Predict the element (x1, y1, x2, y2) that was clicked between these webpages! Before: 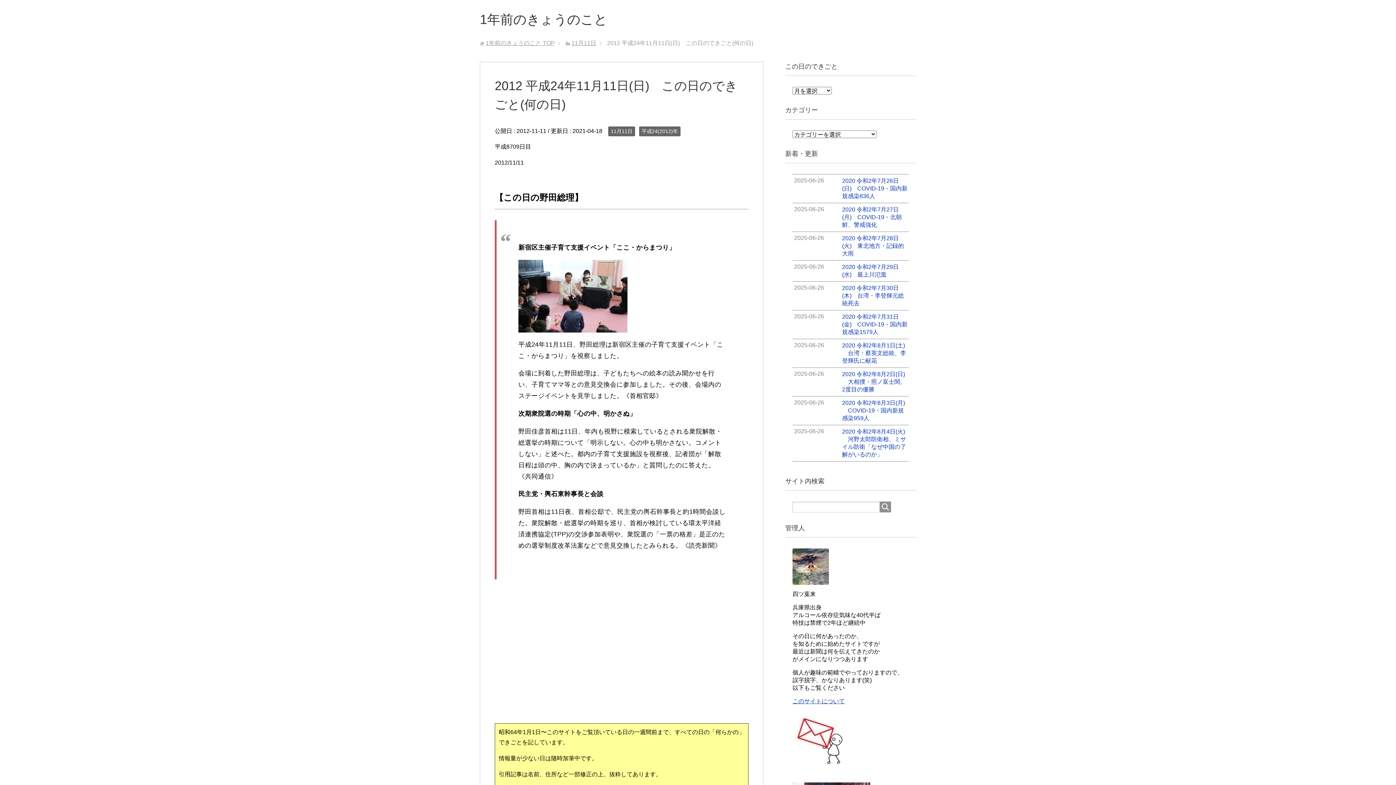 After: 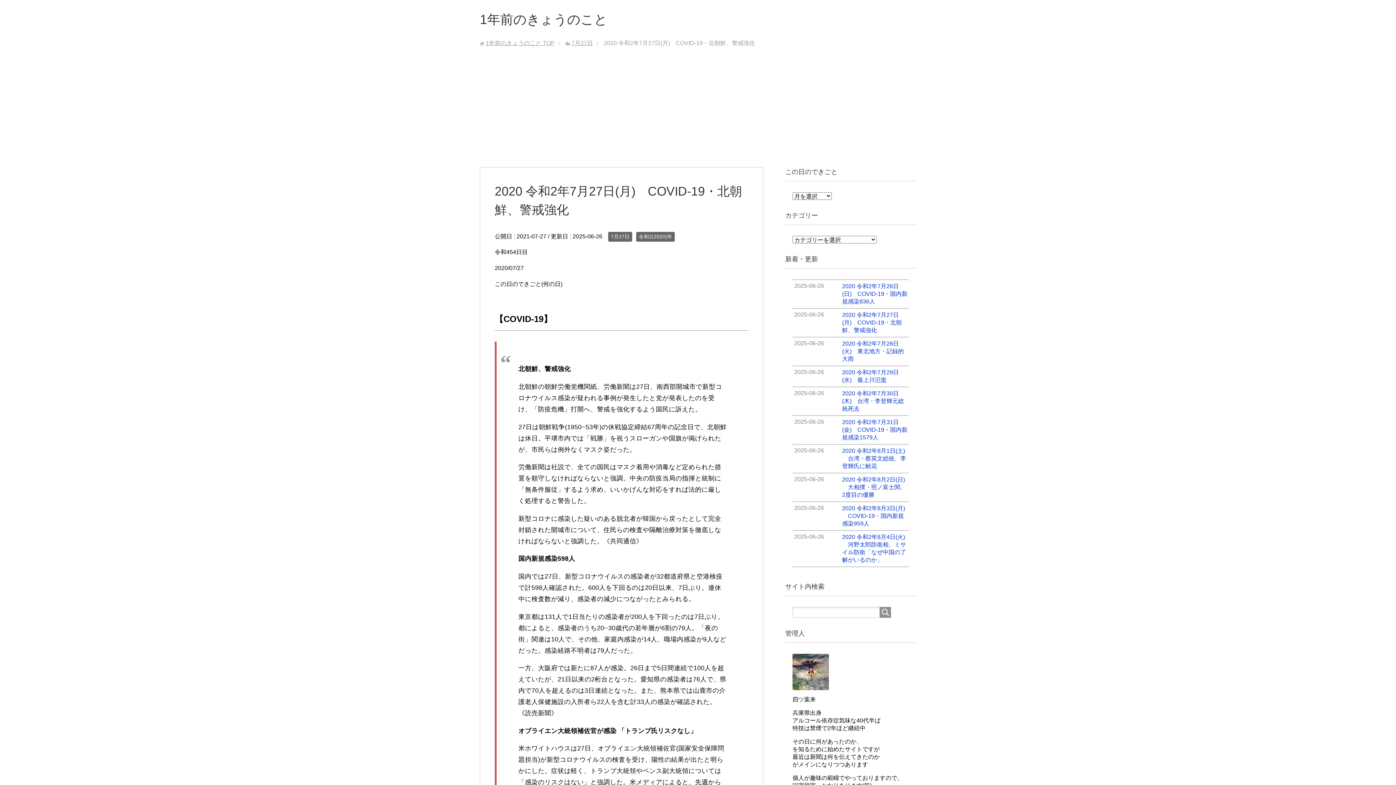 Action: bbox: (792, 203, 909, 231) label: 2025-06-26
2020 令和2年7月27日(月)　COVID-19・北朝鮮、警戒強化